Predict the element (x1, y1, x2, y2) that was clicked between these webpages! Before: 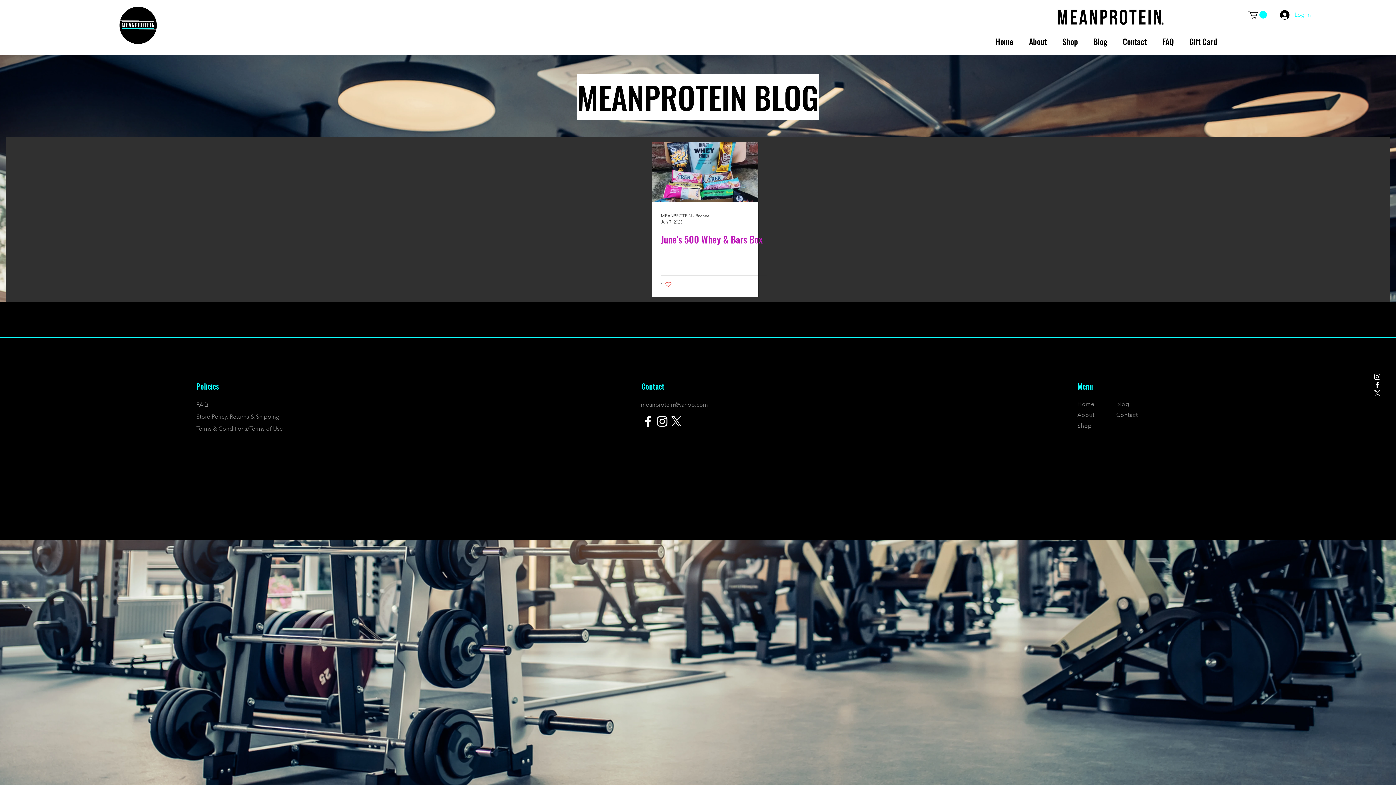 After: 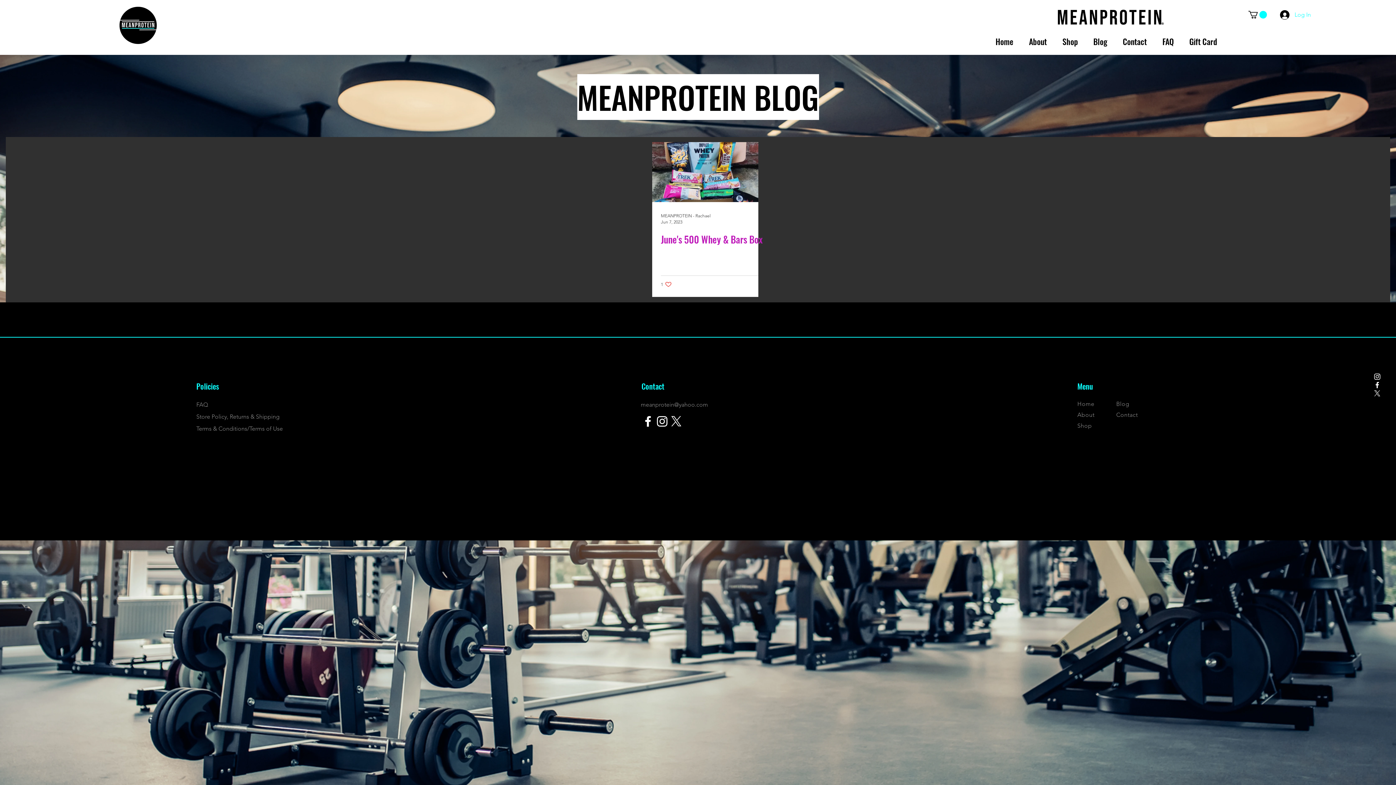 Action: bbox: (1248, 10, 1267, 18)